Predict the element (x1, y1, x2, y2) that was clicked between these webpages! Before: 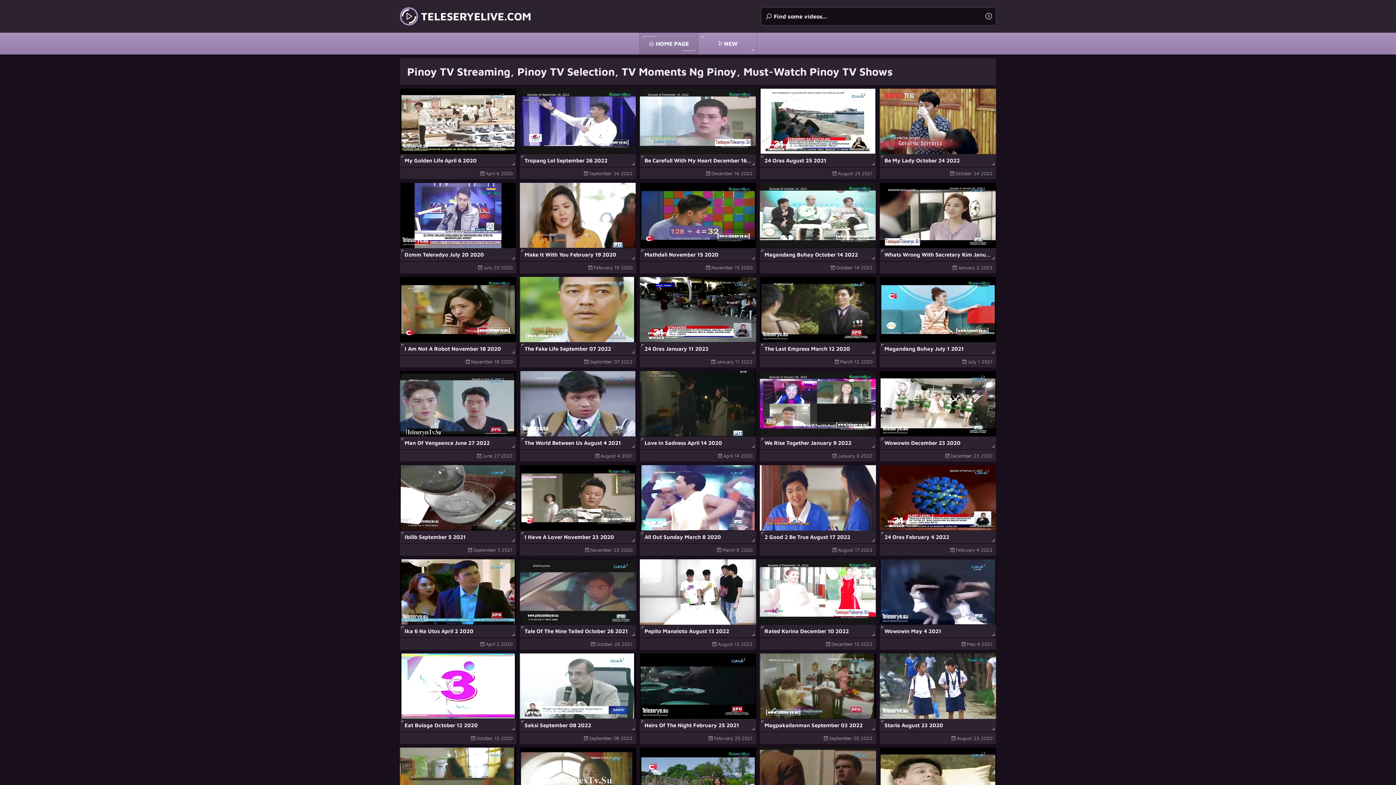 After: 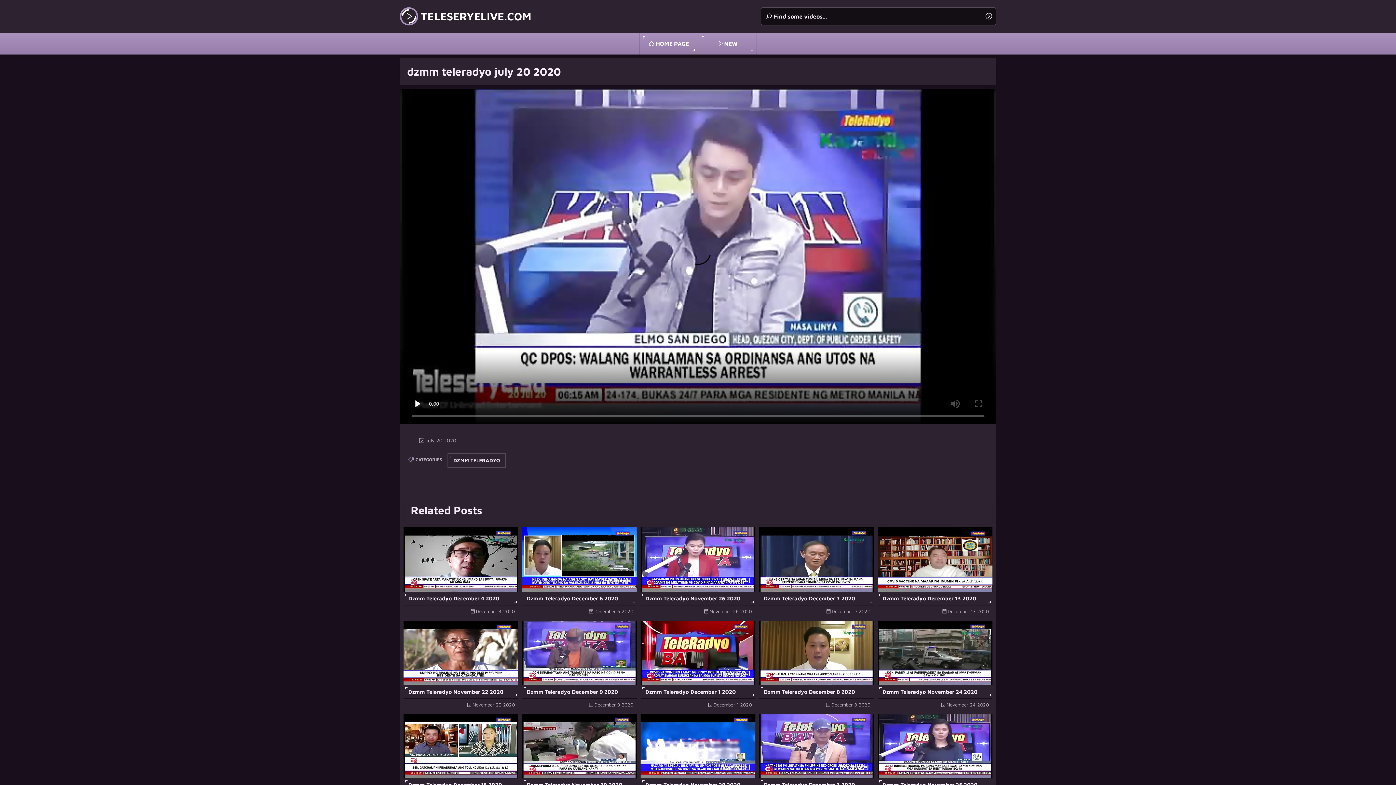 Action: bbox: (400, 182, 516, 261) label: Dzmm Teleradyo July 20 2020